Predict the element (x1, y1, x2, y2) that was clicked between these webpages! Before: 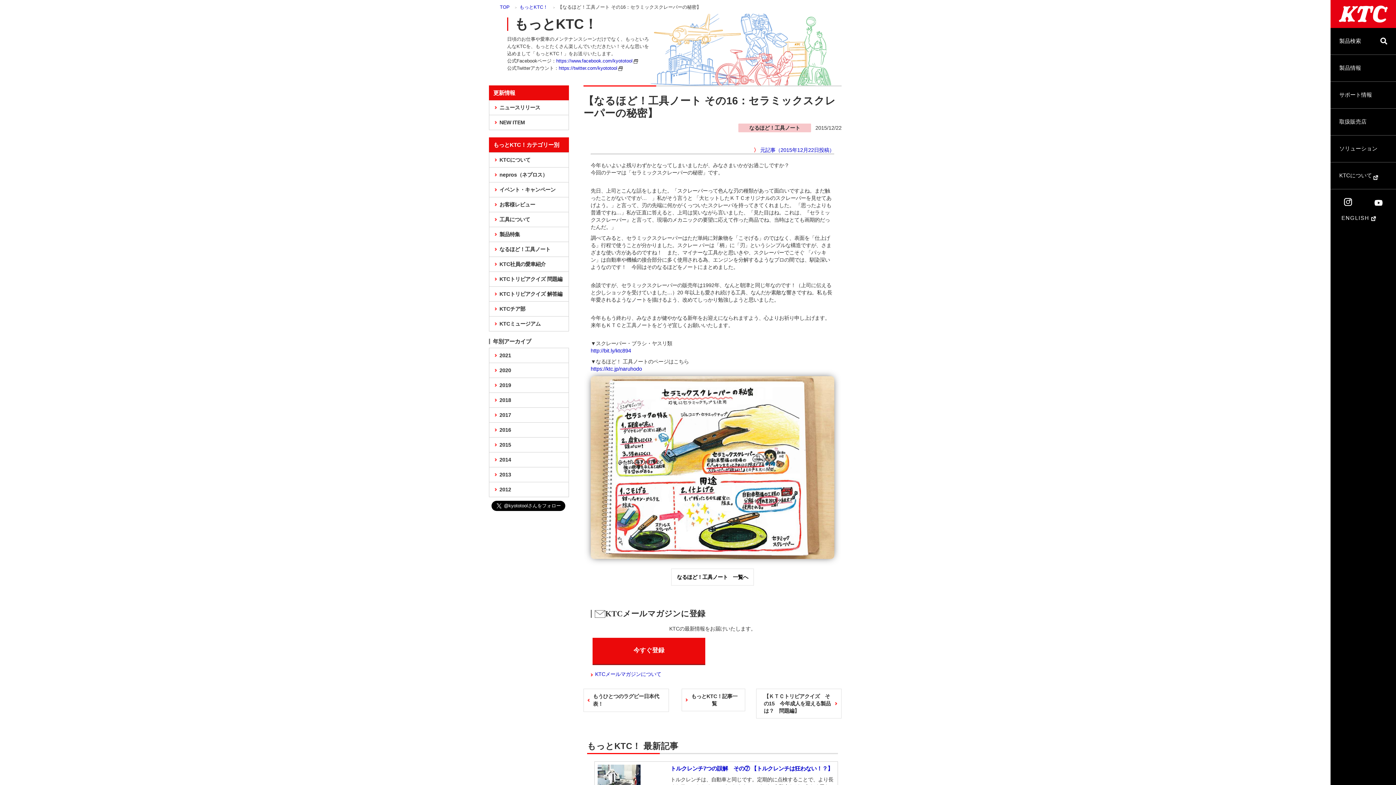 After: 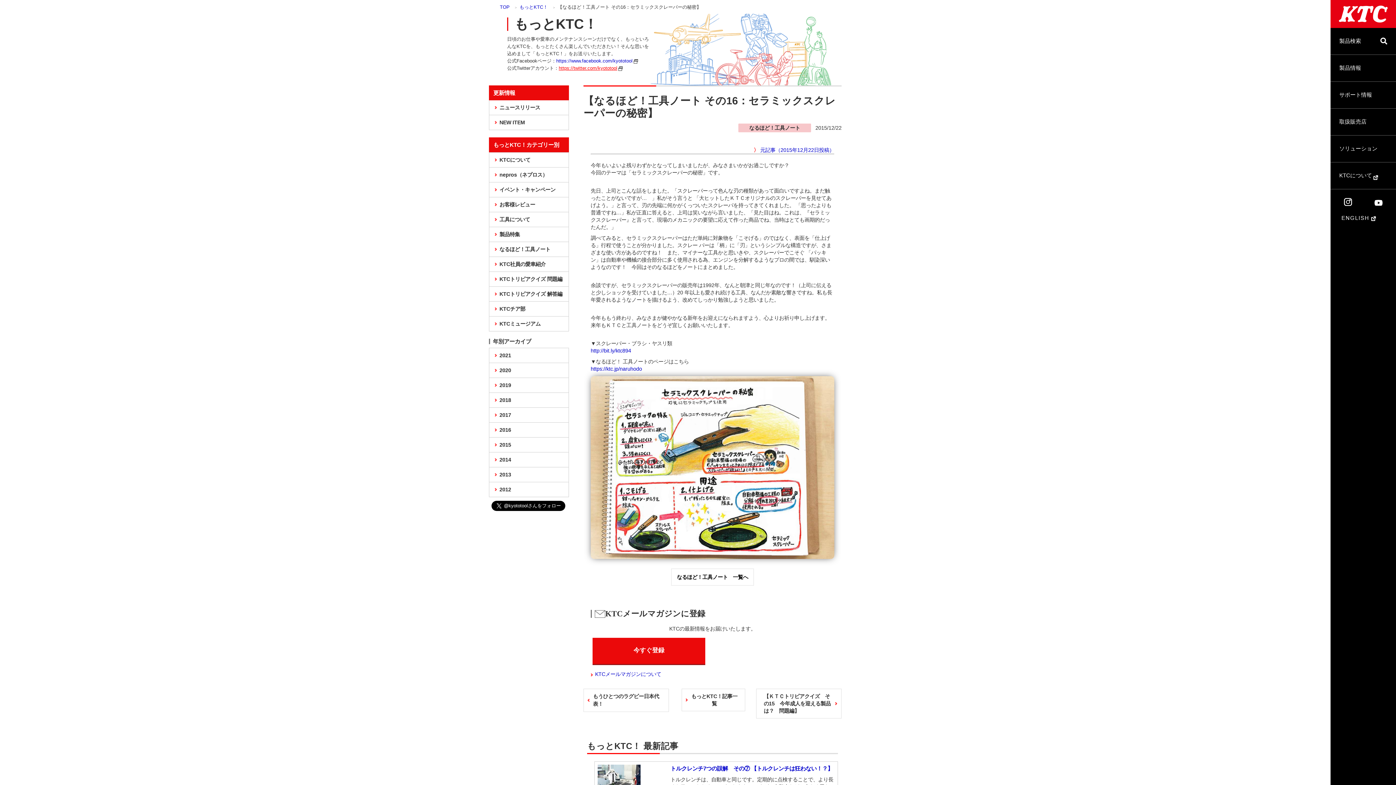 Action: label: https://twitter.com/kyototool bbox: (558, 65, 622, 70)